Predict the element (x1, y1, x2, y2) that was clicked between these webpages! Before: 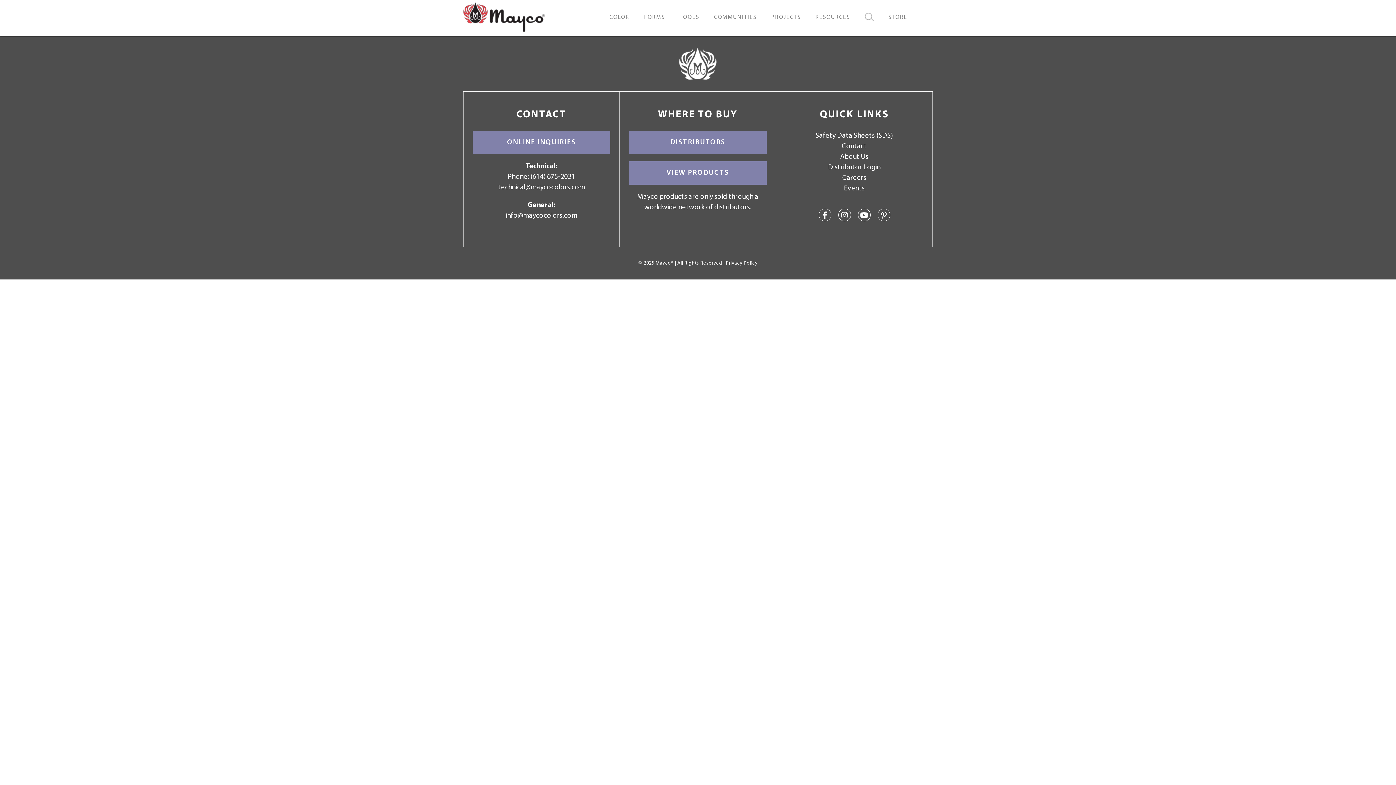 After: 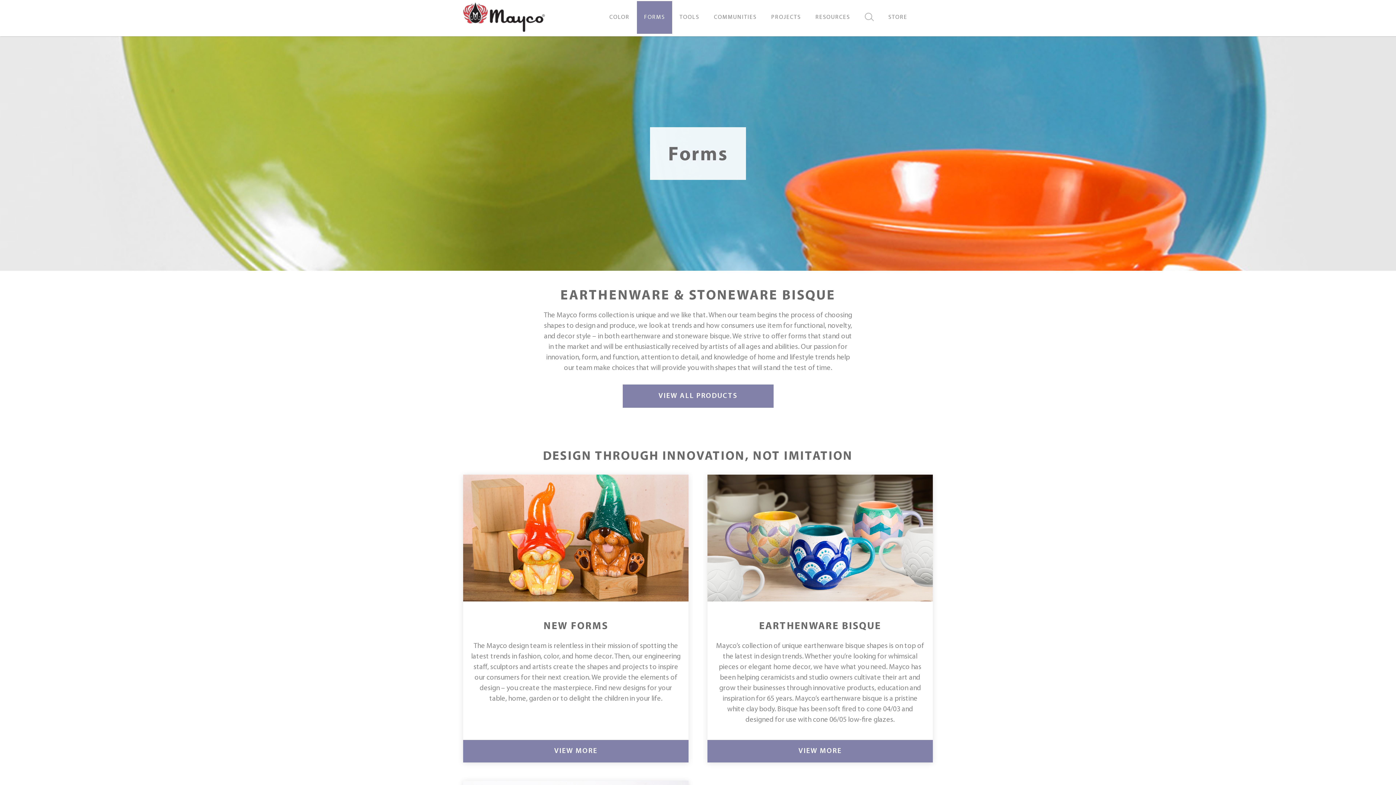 Action: bbox: (637, 1, 672, 33) label: FORMS